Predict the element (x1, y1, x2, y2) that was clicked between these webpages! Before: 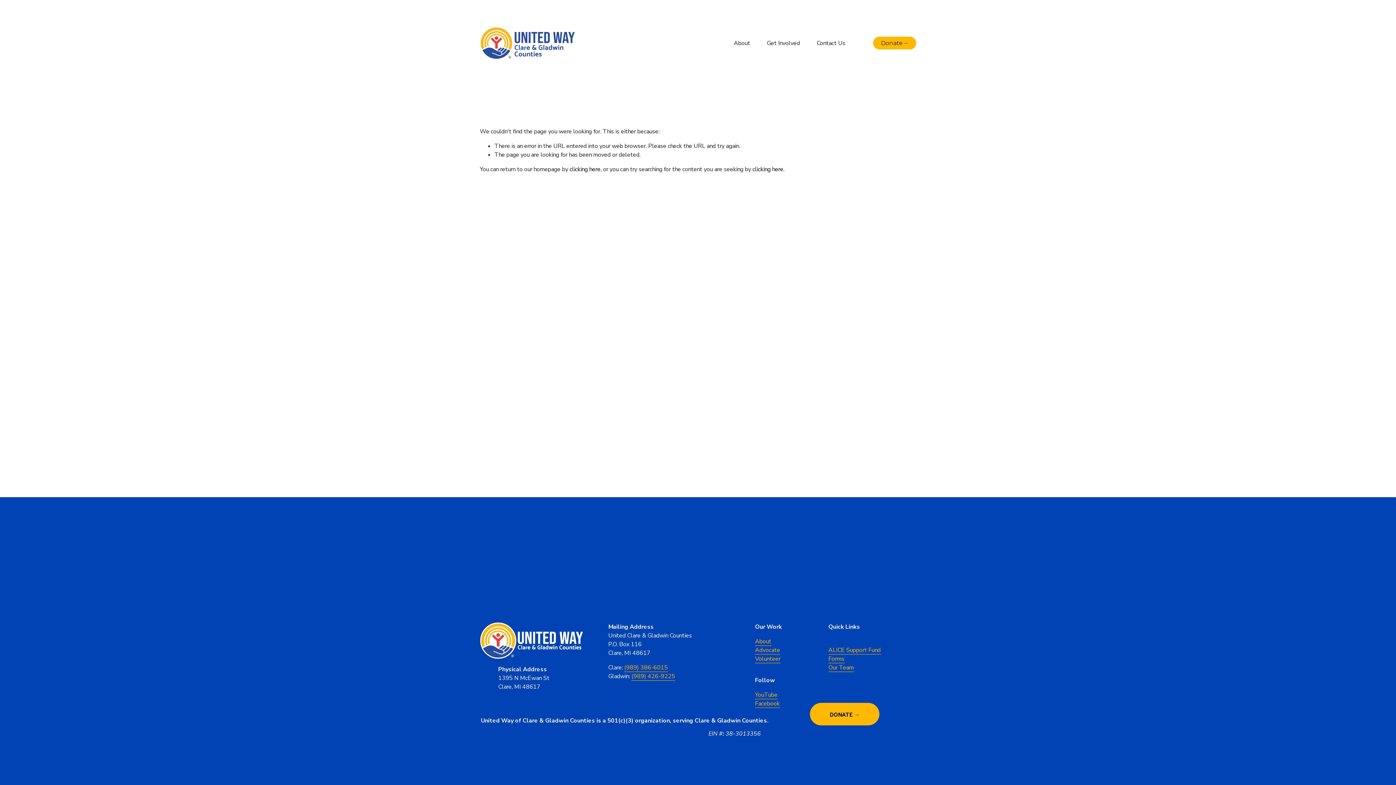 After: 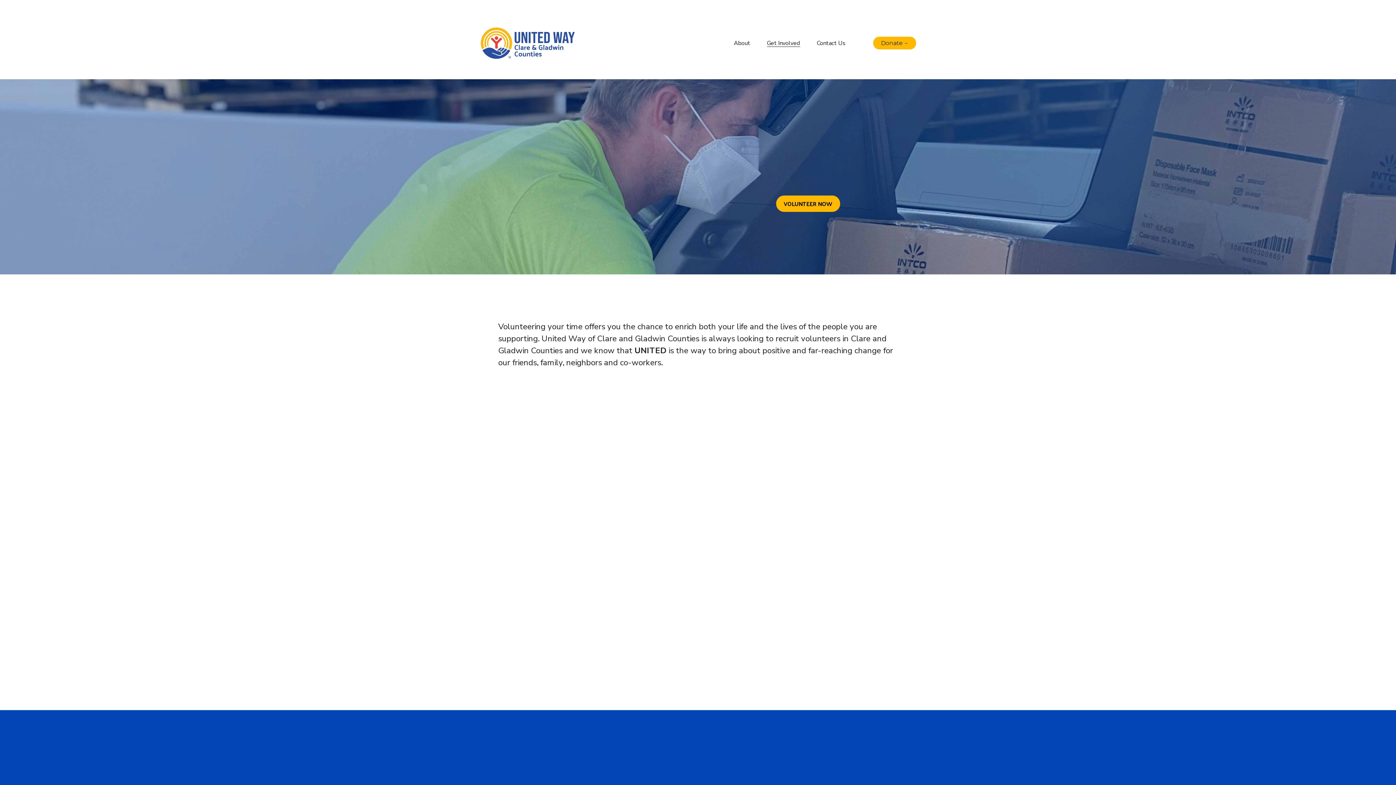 Action: label: Volunteer bbox: (755, 654, 780, 663)